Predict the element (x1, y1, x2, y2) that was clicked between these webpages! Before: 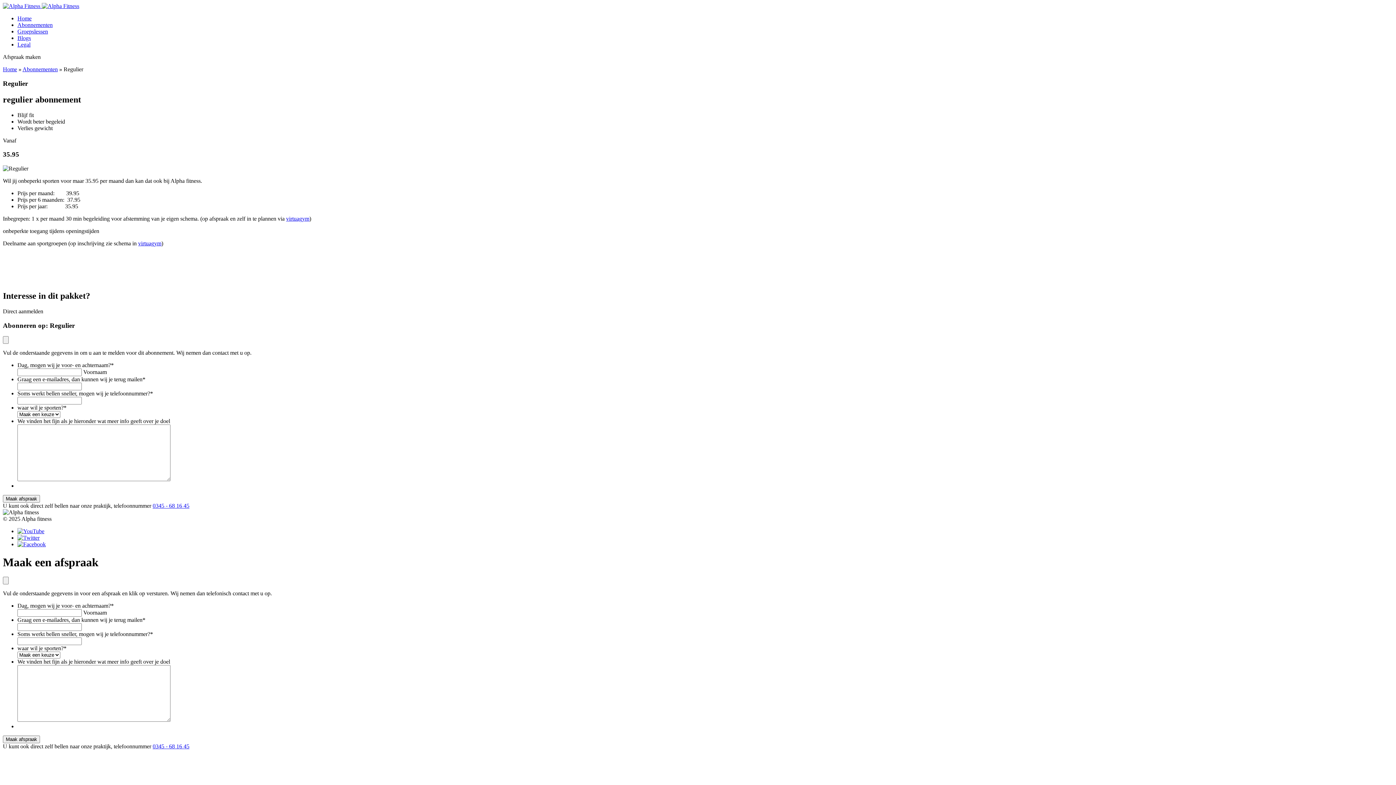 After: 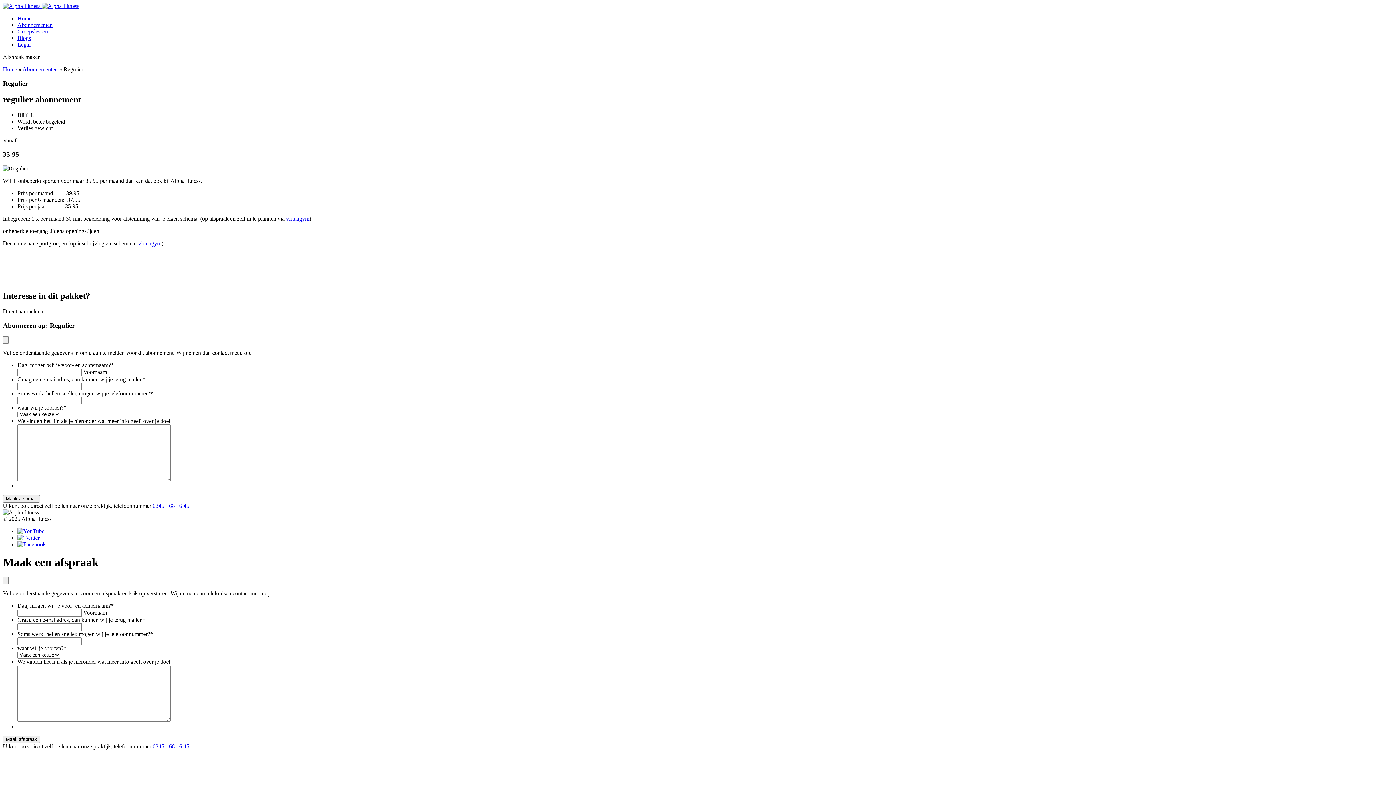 Action: label: 0345 - 68 16 45 bbox: (152, 502, 189, 509)